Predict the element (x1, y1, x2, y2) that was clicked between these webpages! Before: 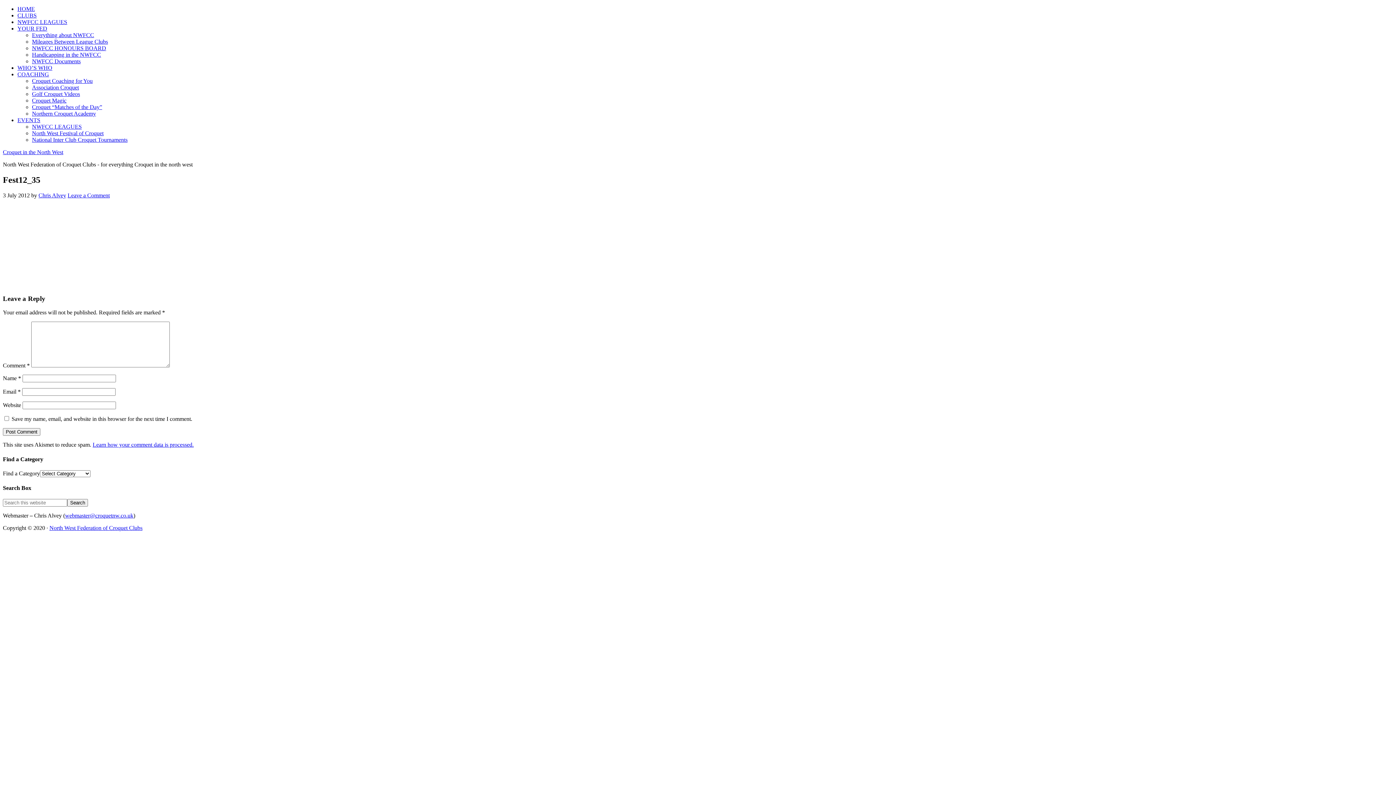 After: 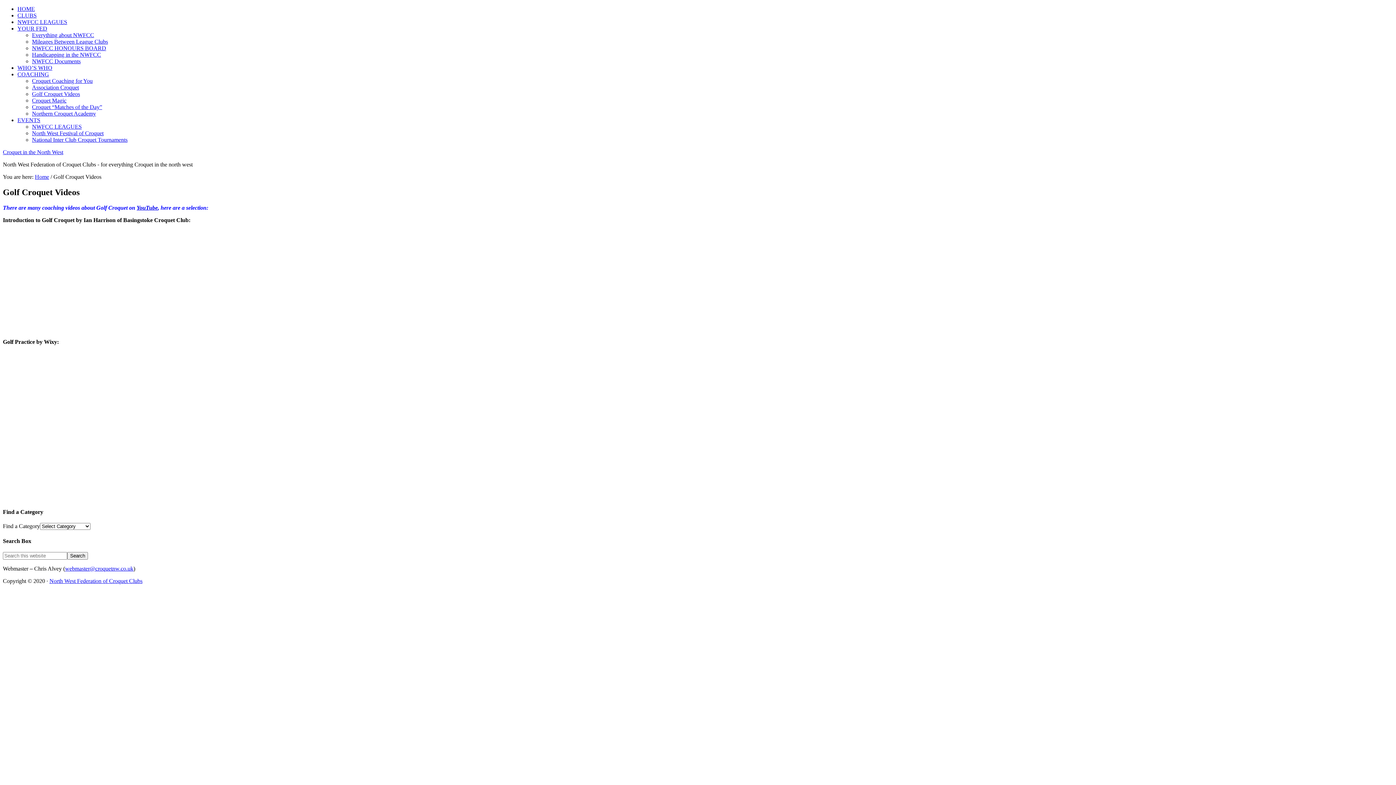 Action: label: Golf Croquet Videos bbox: (32, 90, 80, 97)